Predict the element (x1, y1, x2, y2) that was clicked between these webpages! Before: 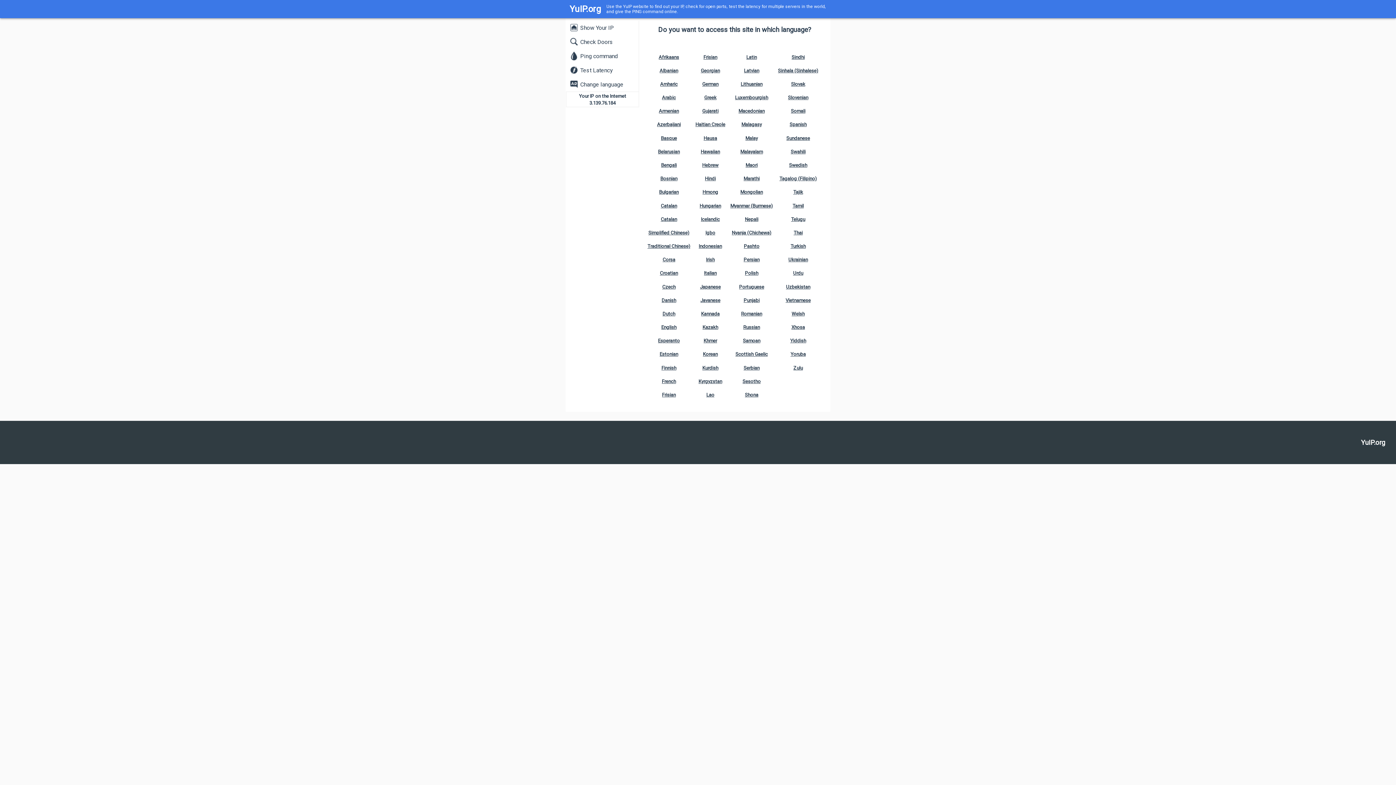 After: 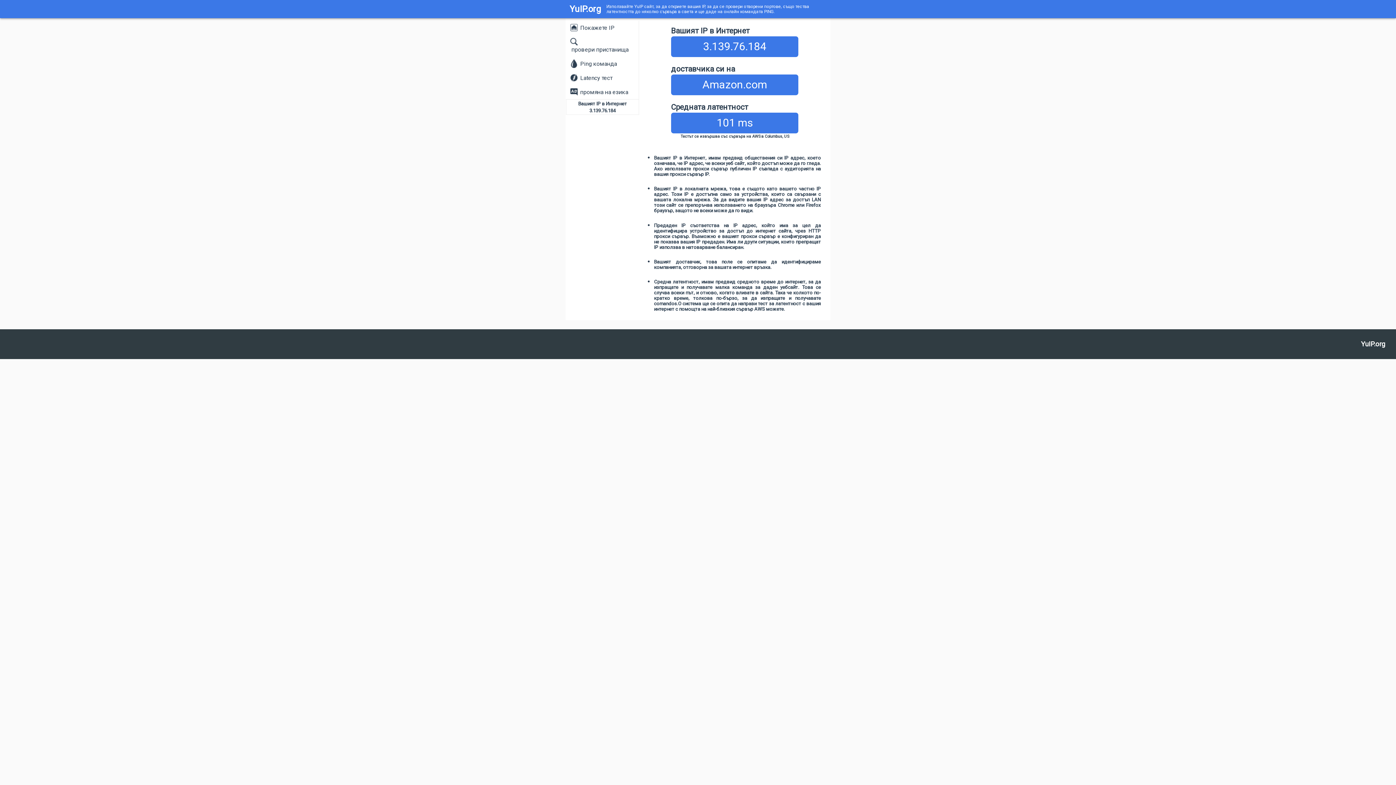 Action: label: Bulgarian bbox: (647, 189, 690, 195)